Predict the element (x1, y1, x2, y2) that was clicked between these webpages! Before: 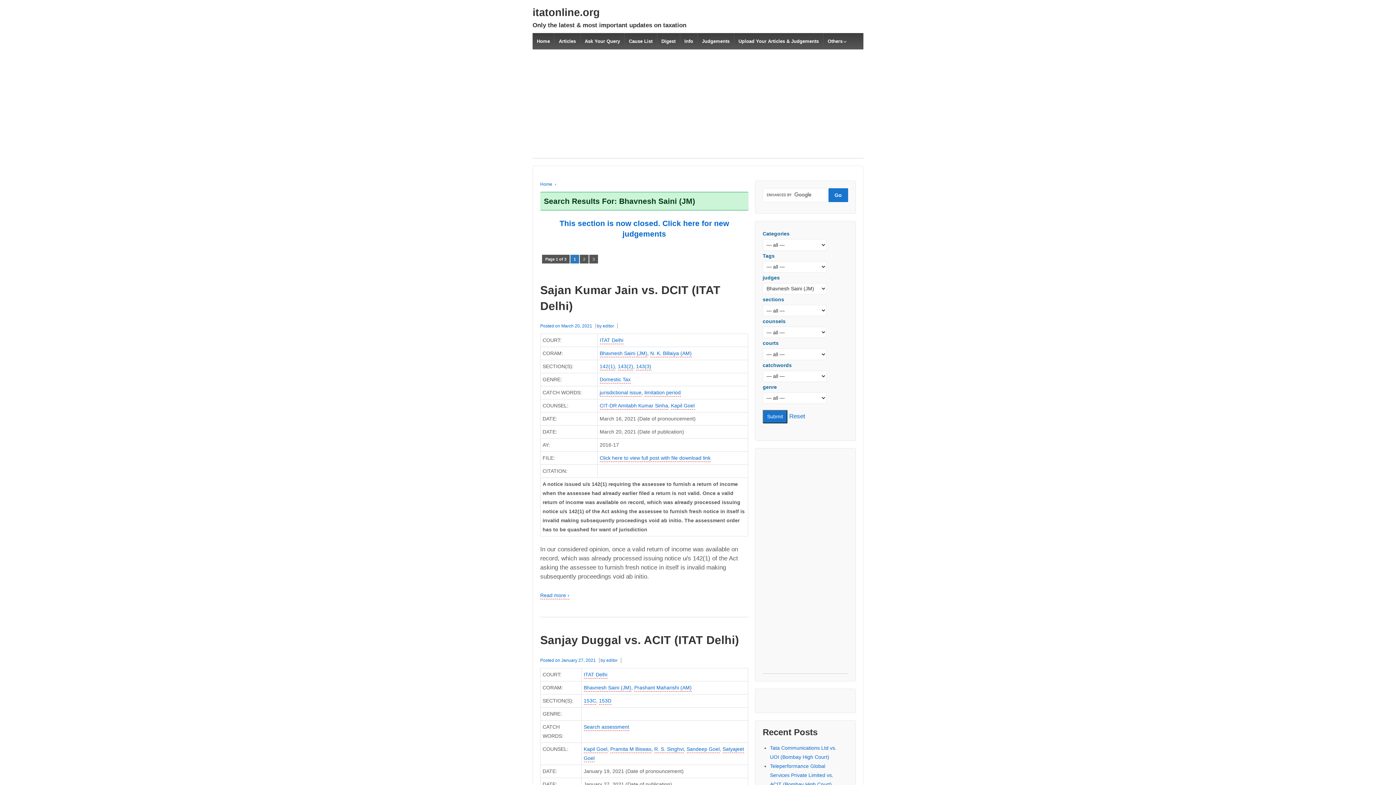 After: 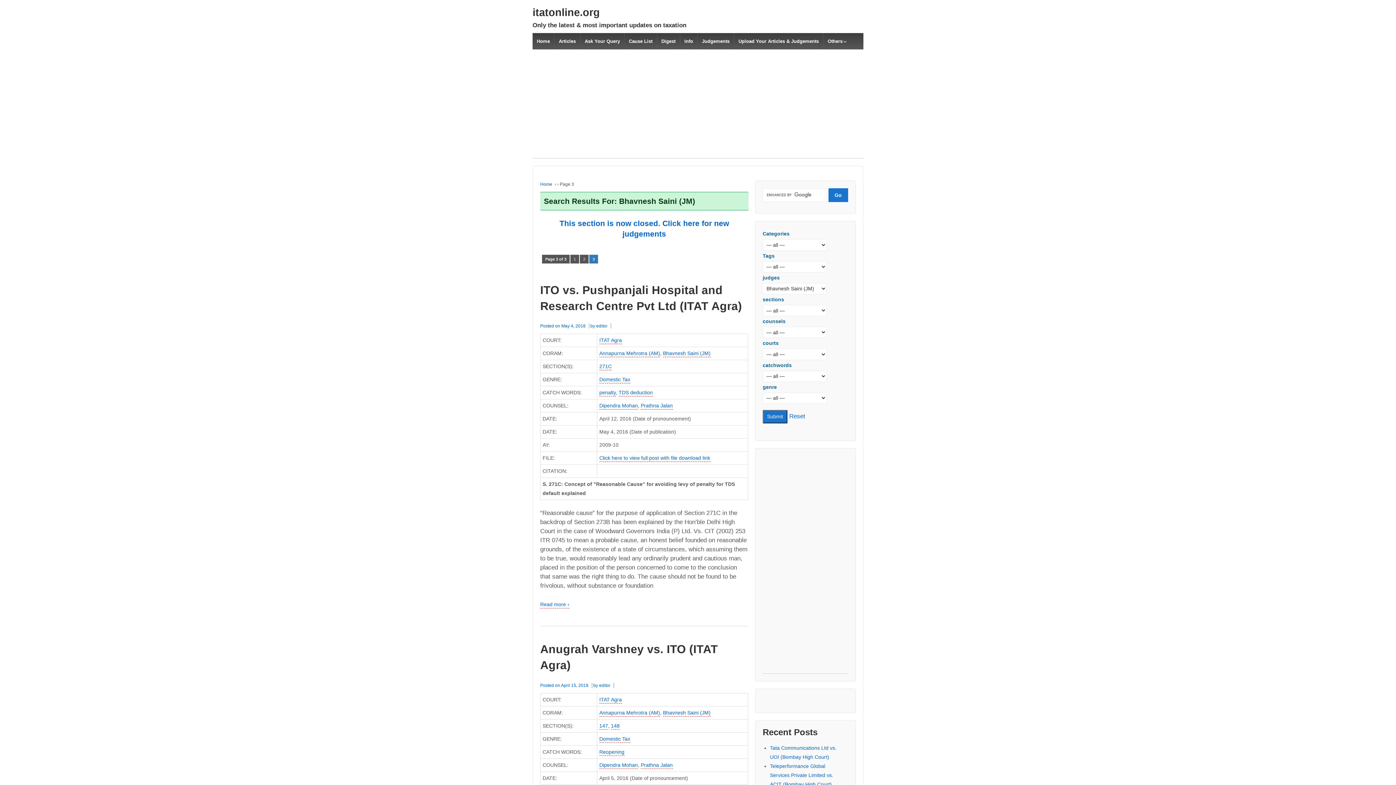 Action: bbox: (589, 254, 598, 263) label: 3